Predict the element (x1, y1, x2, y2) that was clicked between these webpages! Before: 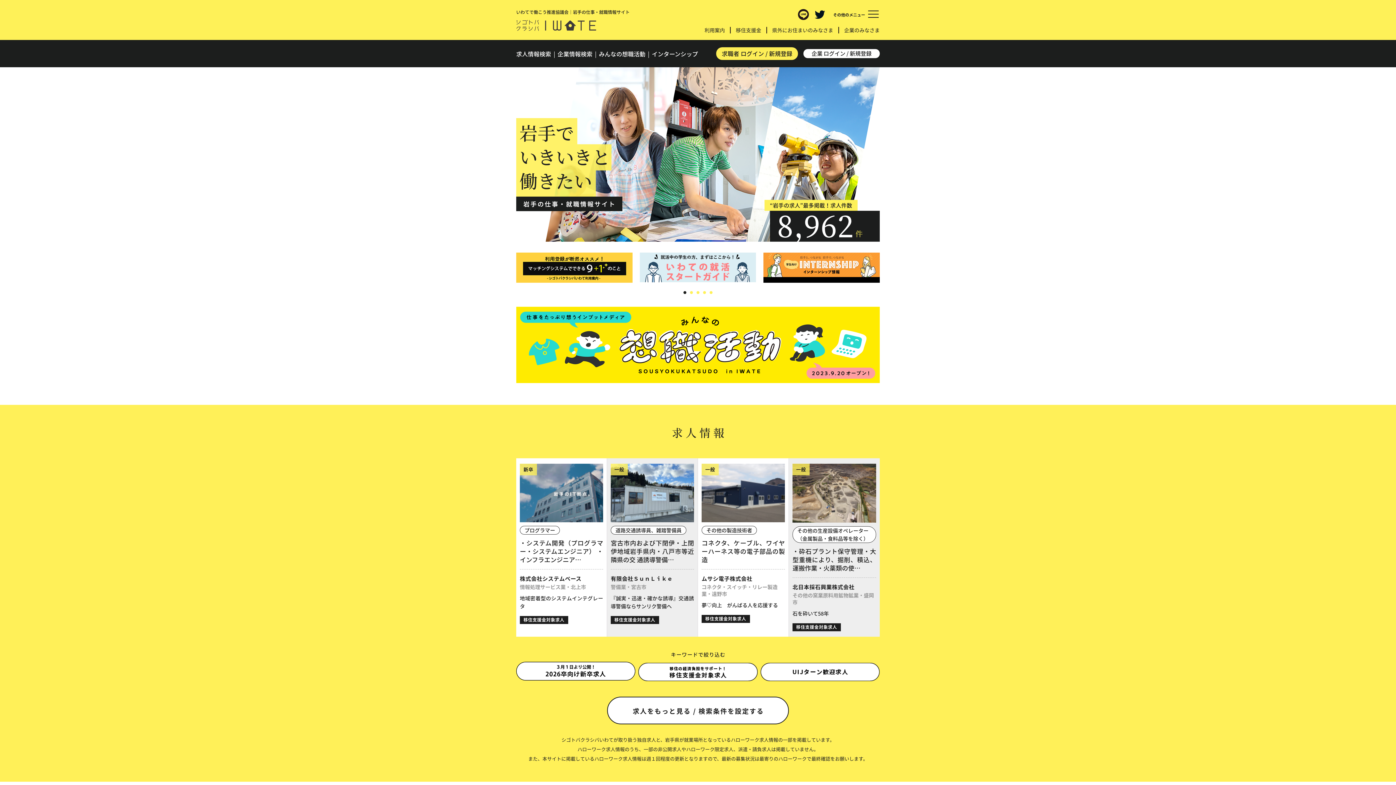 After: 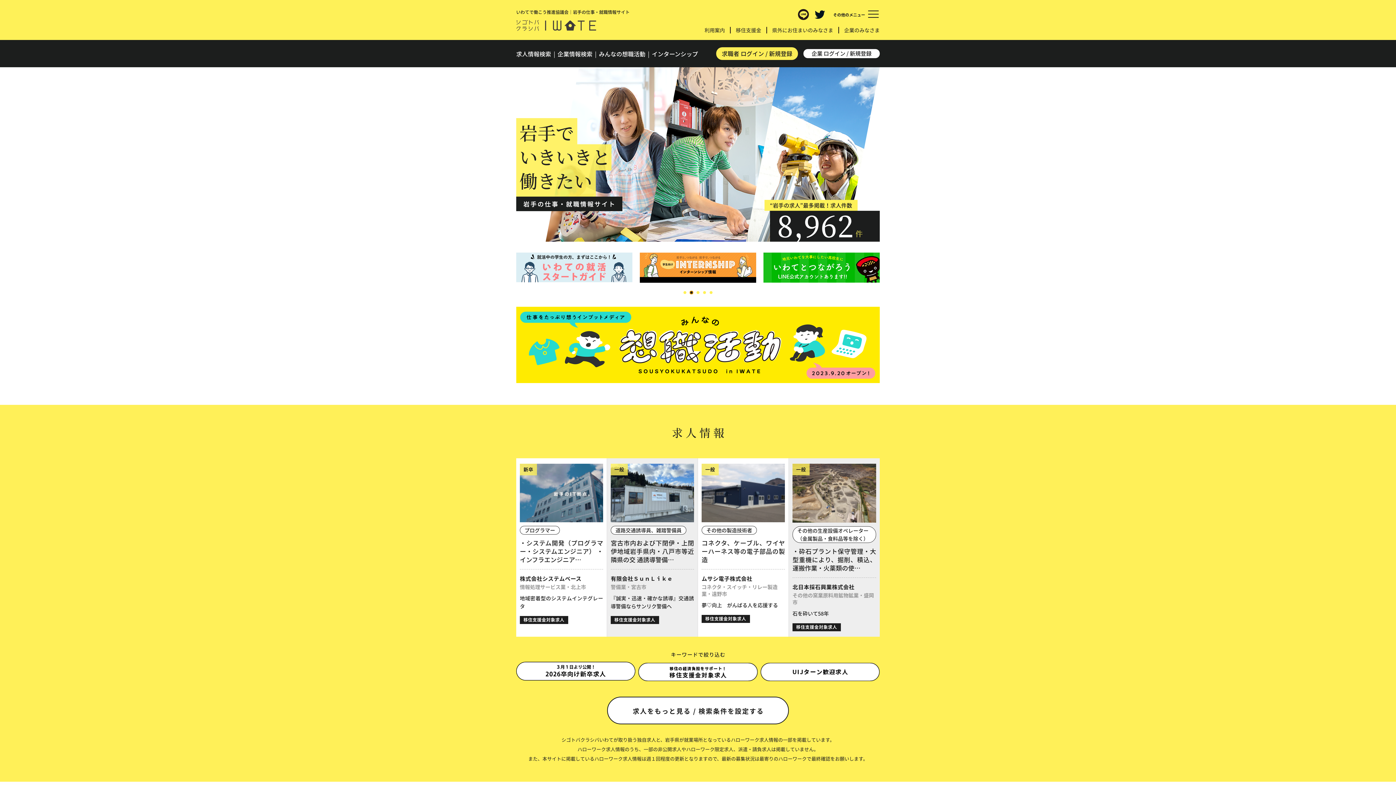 Action: bbox: (690, 291, 693, 294) label: 2 of 5